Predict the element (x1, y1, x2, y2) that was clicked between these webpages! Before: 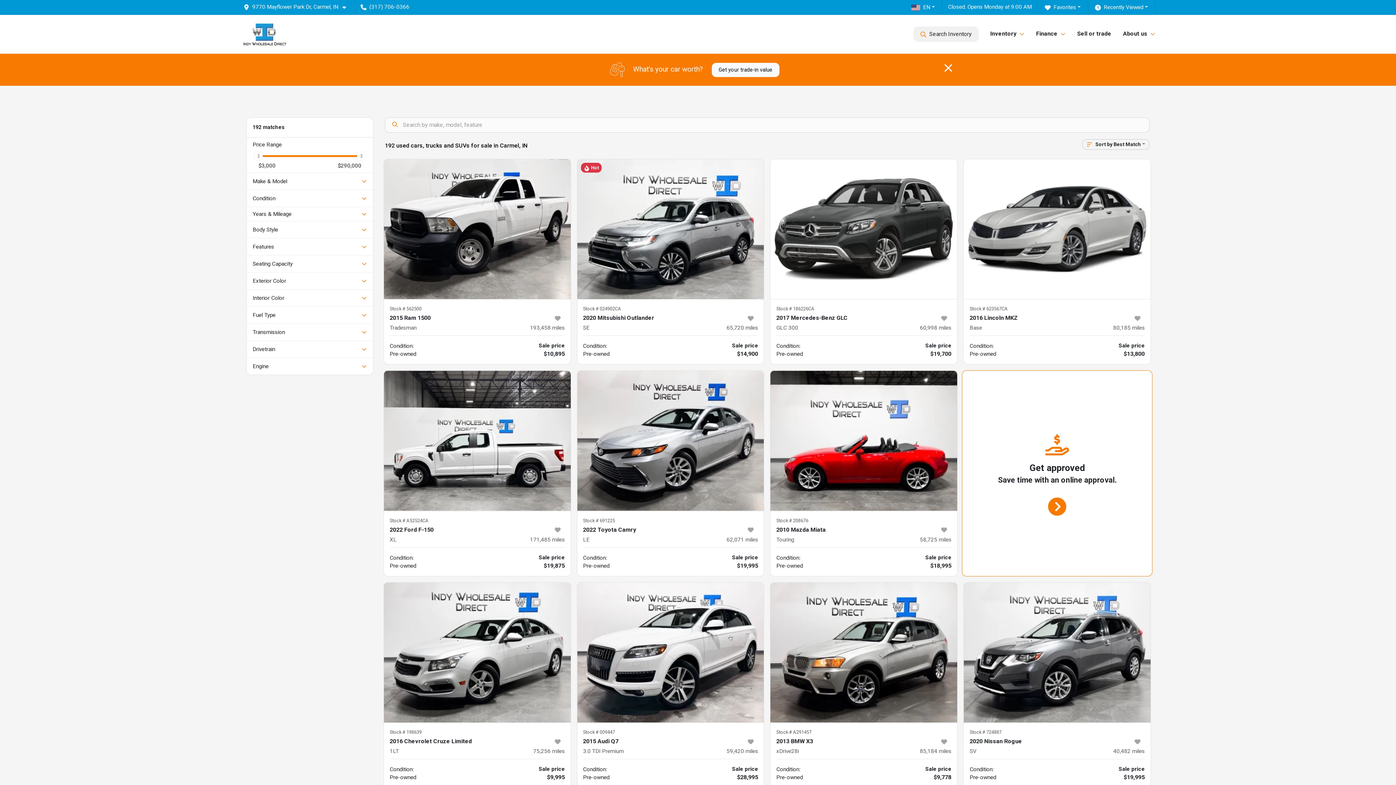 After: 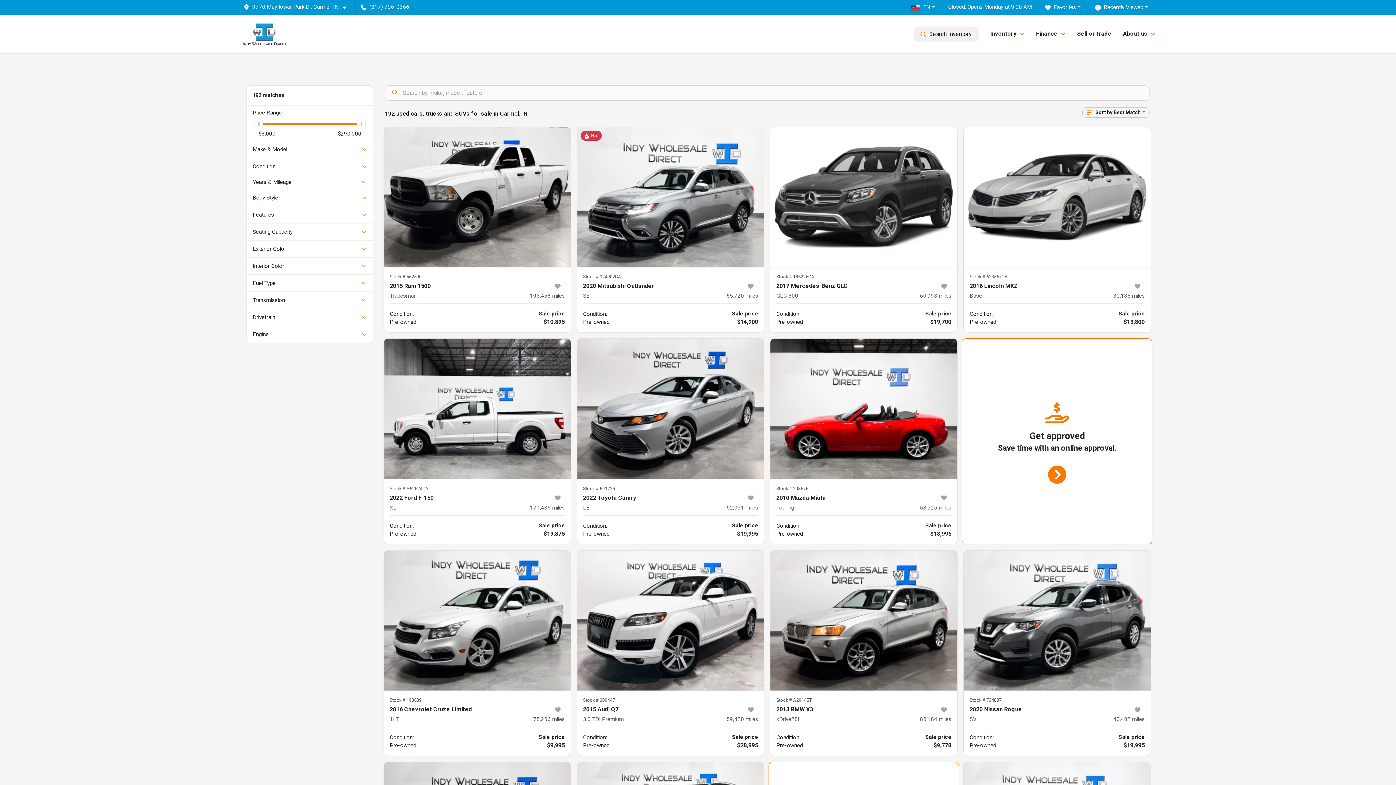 Action: bbox: (943, 61, 953, 74)